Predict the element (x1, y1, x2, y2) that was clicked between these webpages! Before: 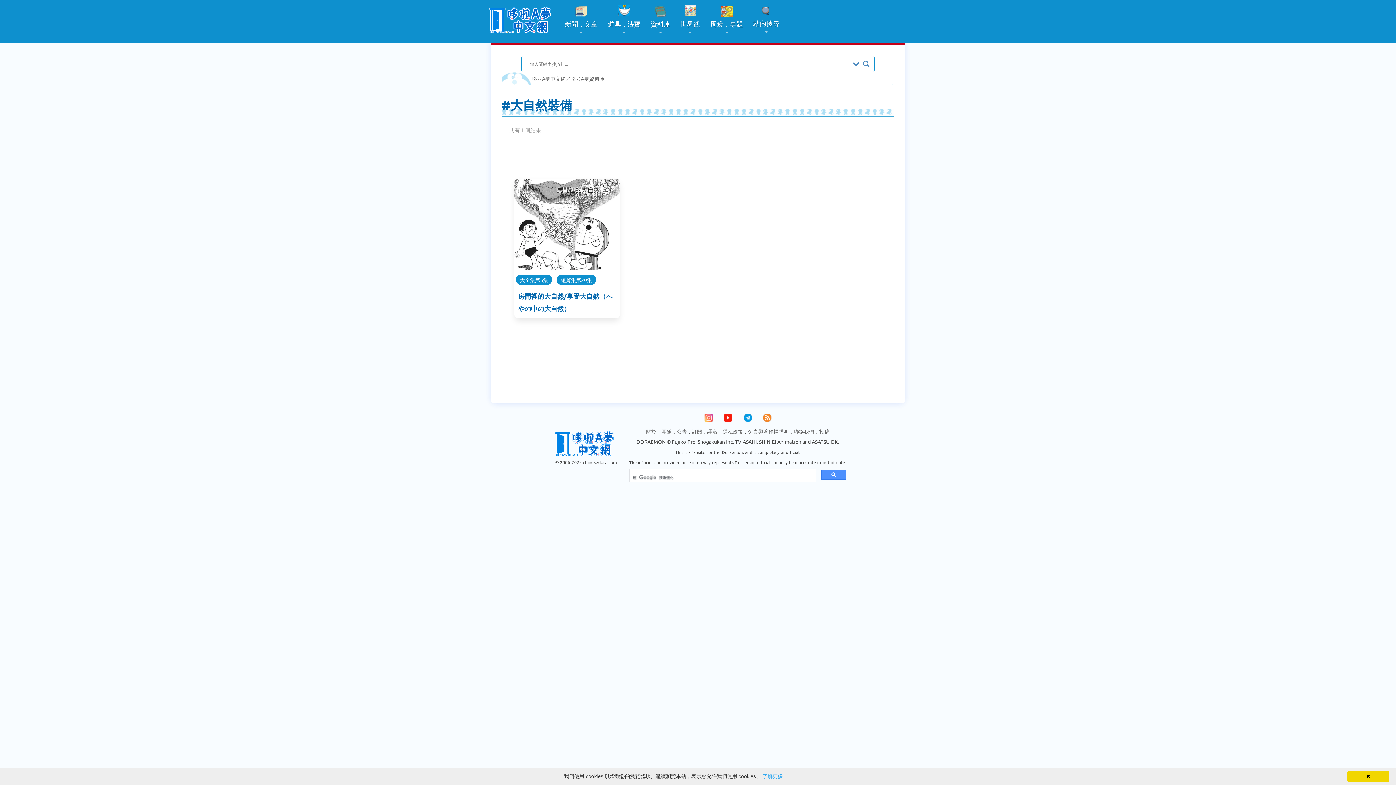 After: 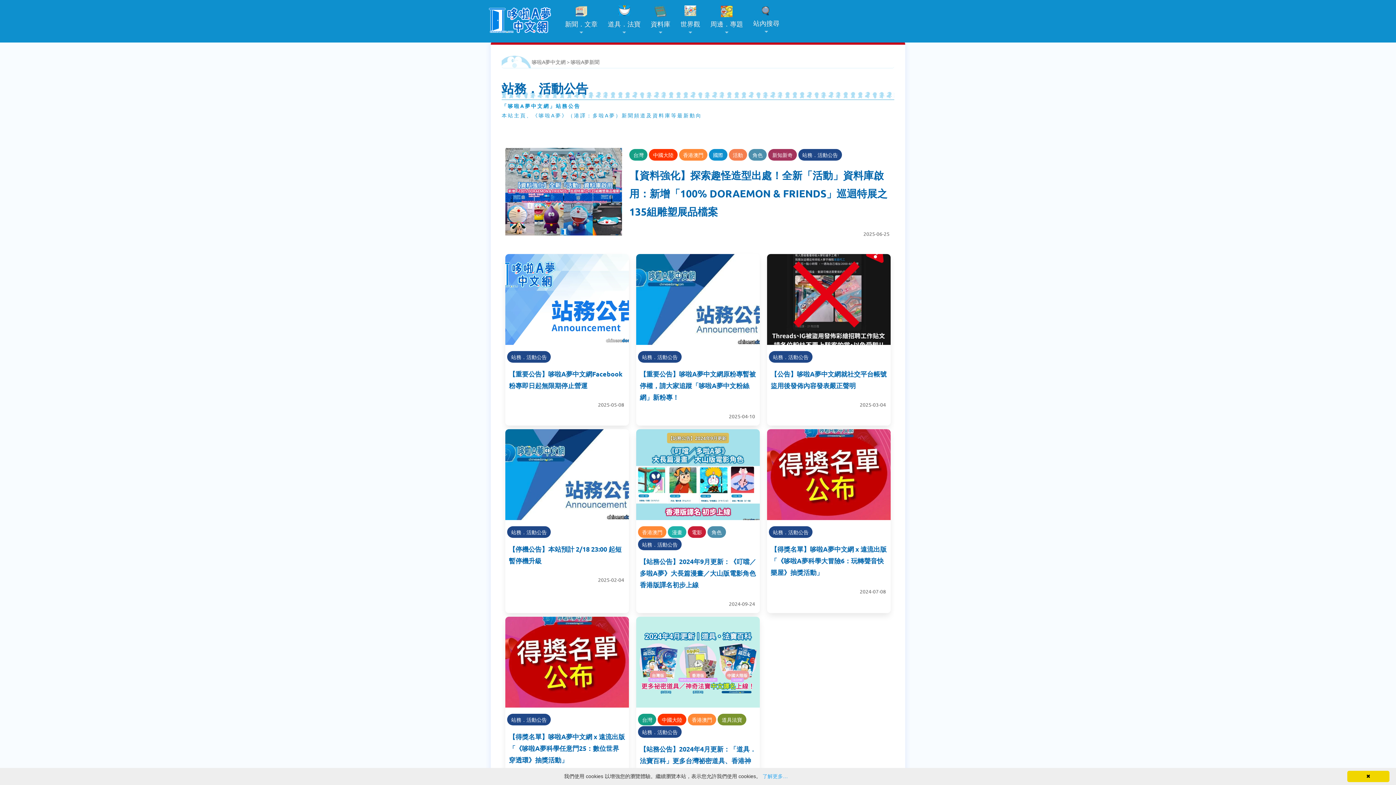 Action: bbox: (676, 428, 687, 435) label: 公告